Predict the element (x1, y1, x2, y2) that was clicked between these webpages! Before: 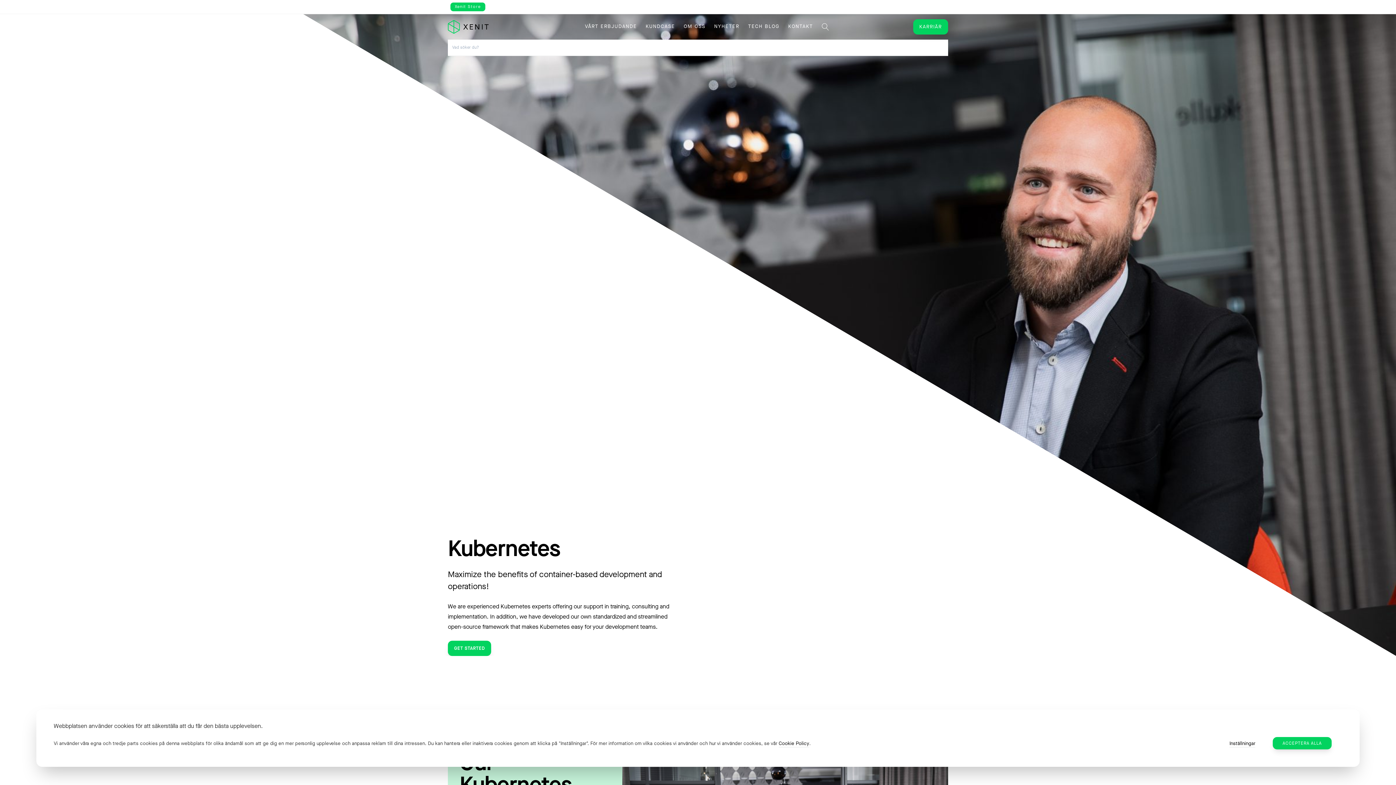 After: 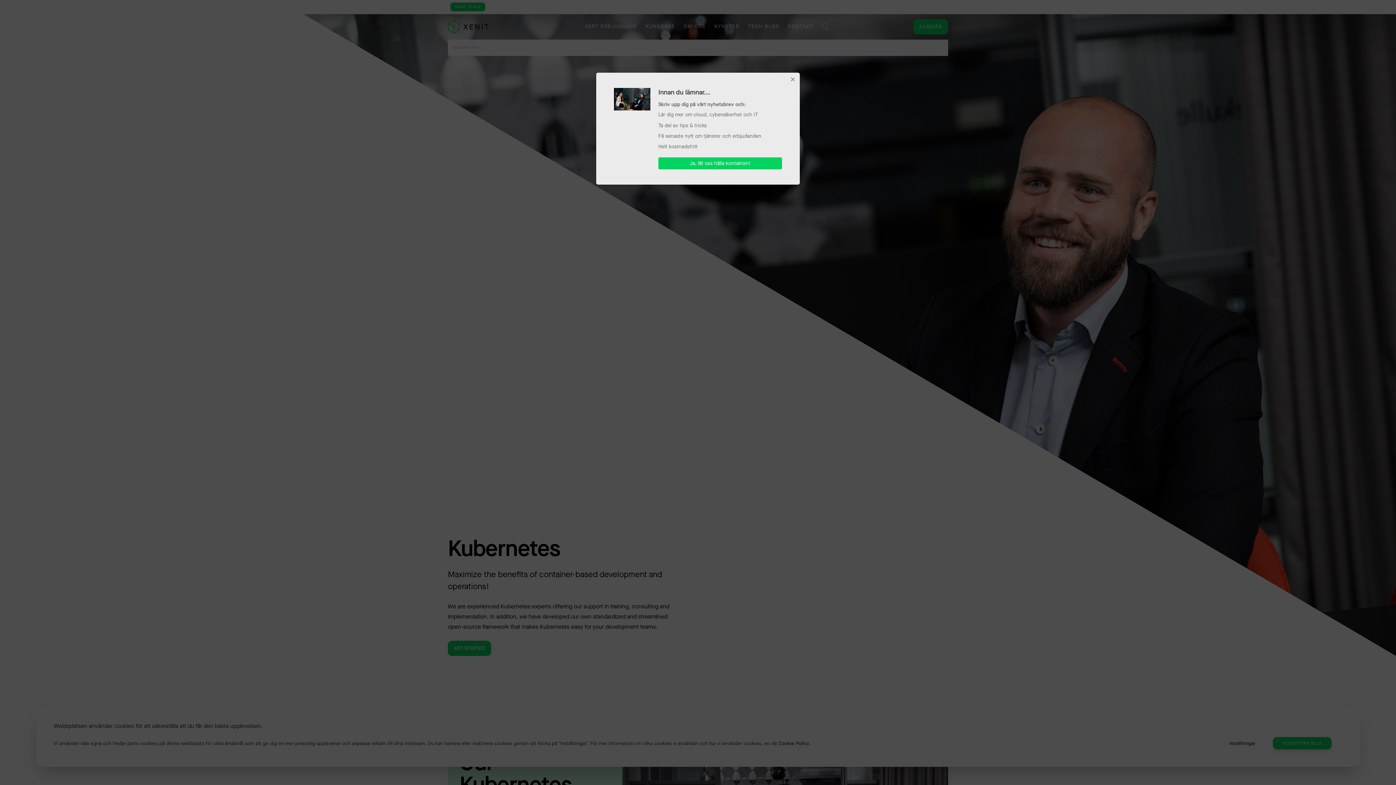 Action: label: Cookie Policy bbox: (778, 739, 809, 747)